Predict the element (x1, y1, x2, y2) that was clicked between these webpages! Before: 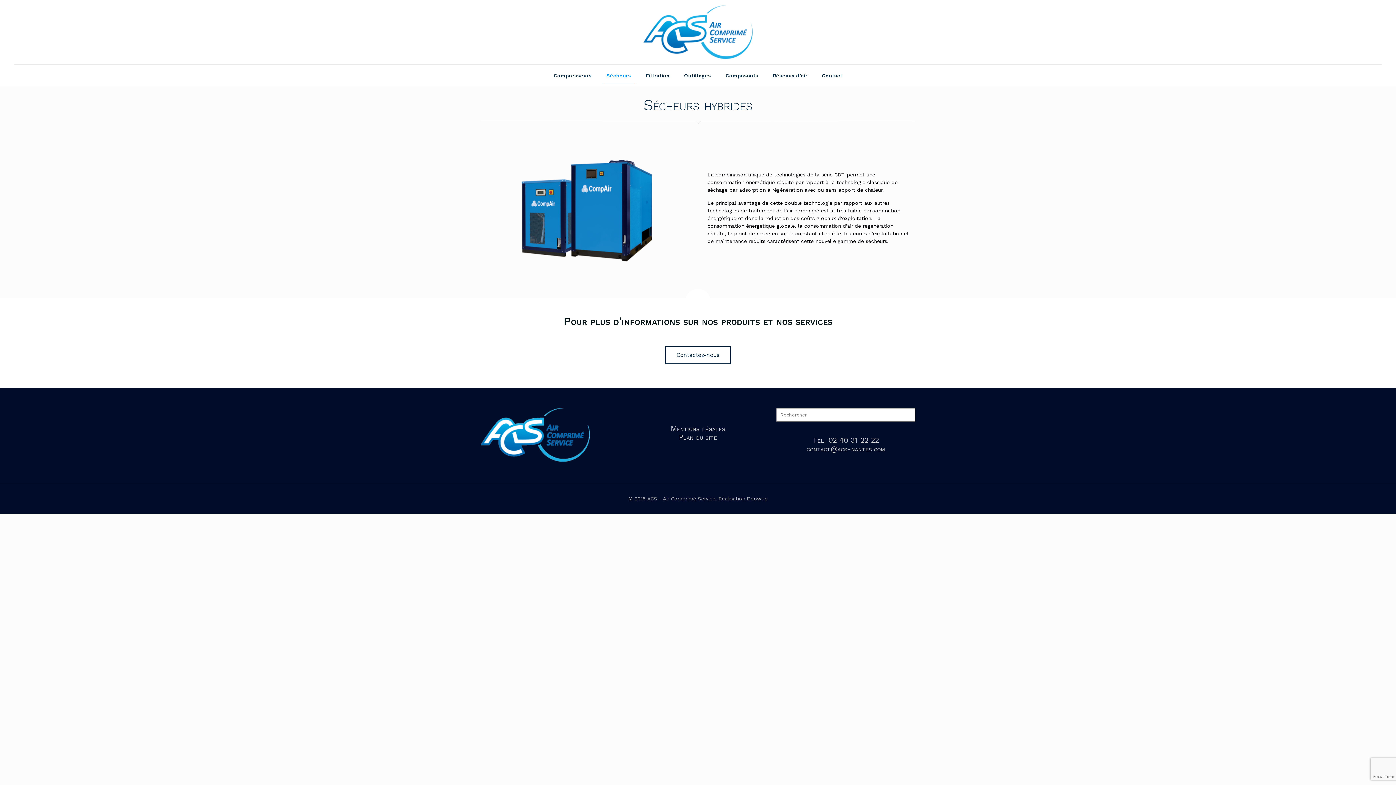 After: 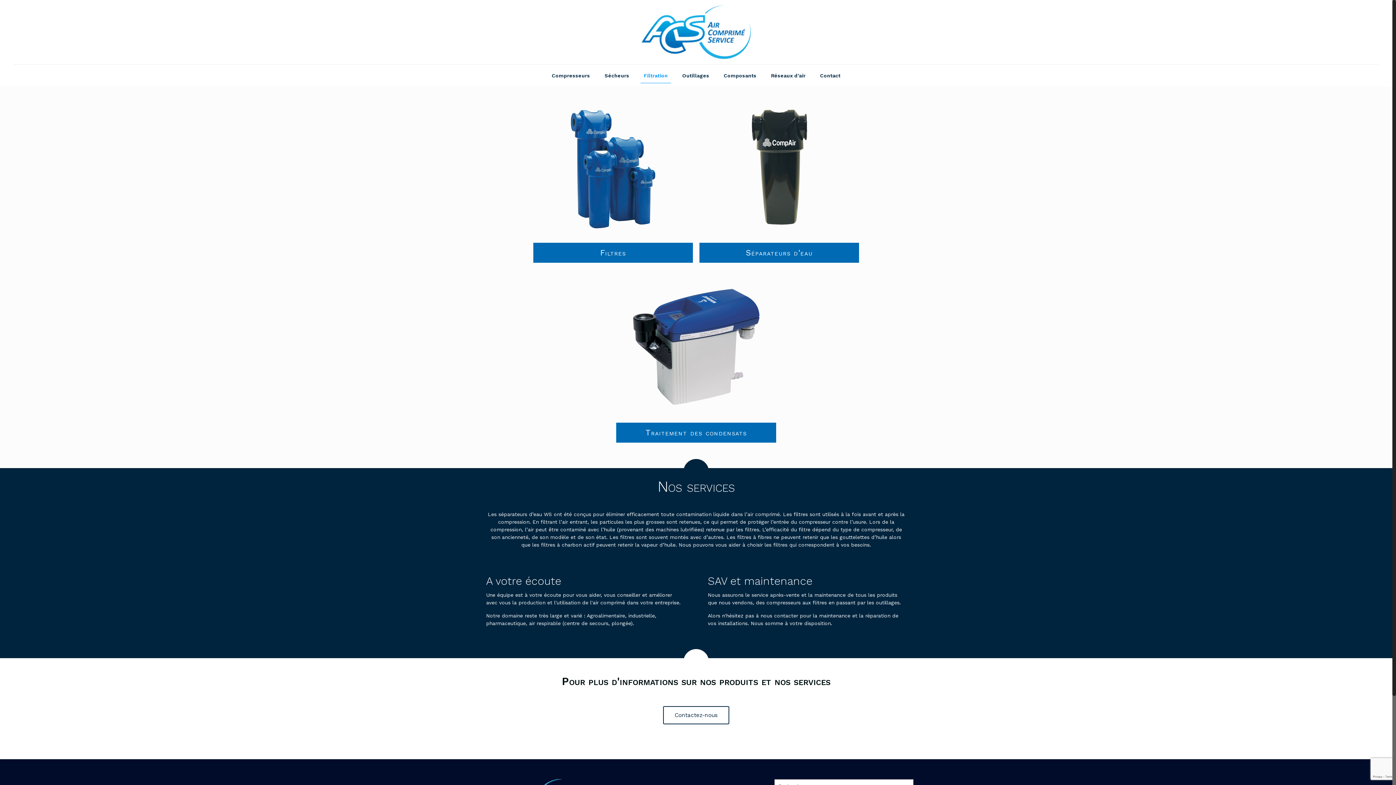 Action: label: Filtration bbox: (638, 64, 677, 86)